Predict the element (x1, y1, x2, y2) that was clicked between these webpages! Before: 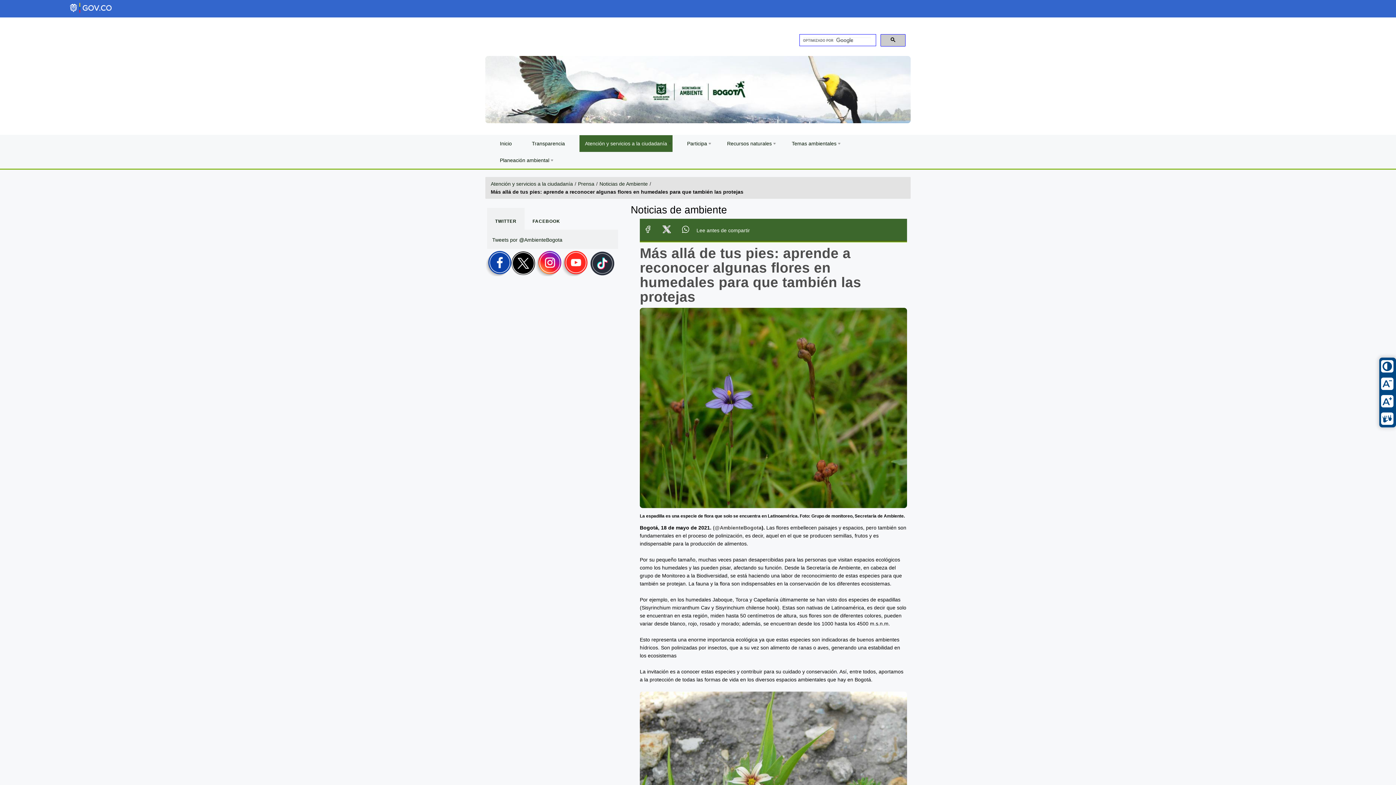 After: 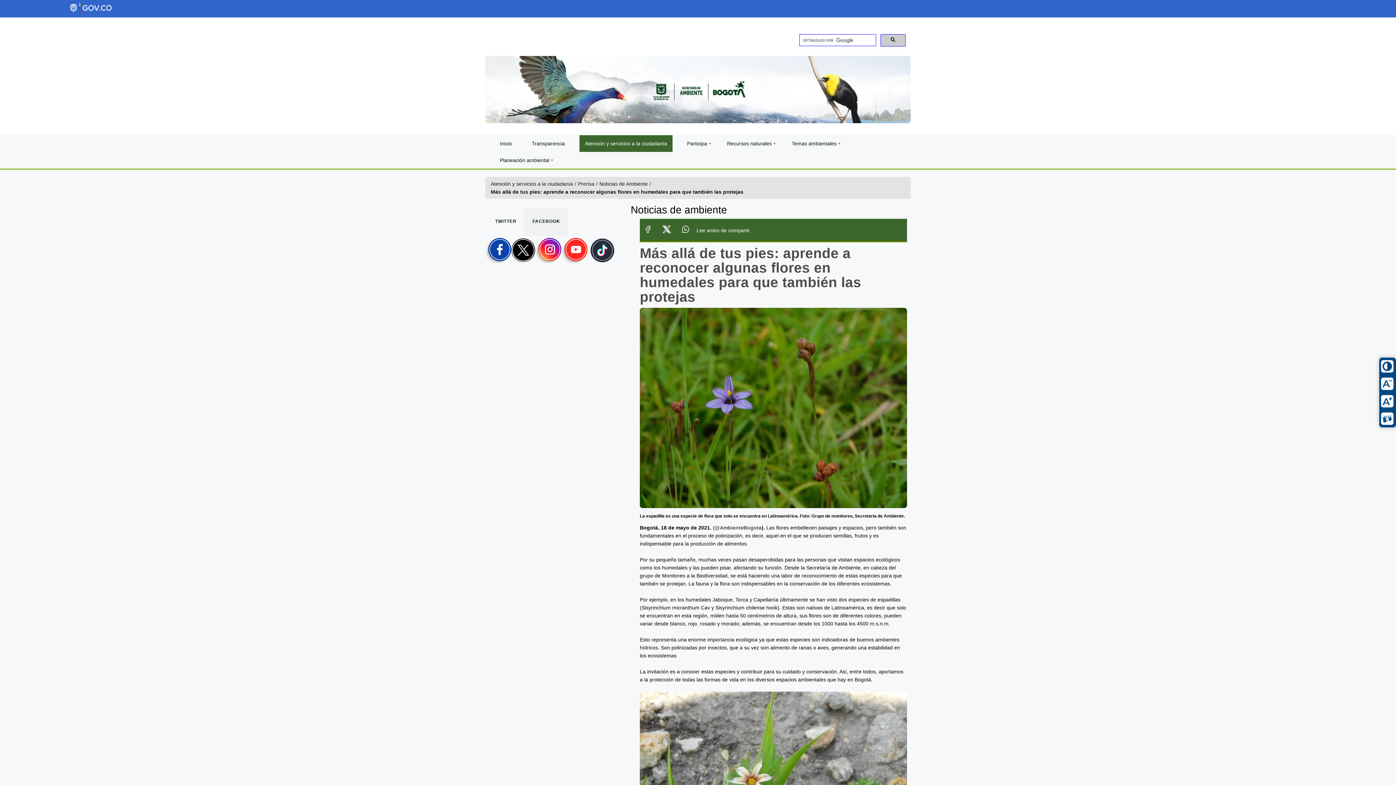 Action: label: FACEBOOK bbox: (524, 207, 568, 234)